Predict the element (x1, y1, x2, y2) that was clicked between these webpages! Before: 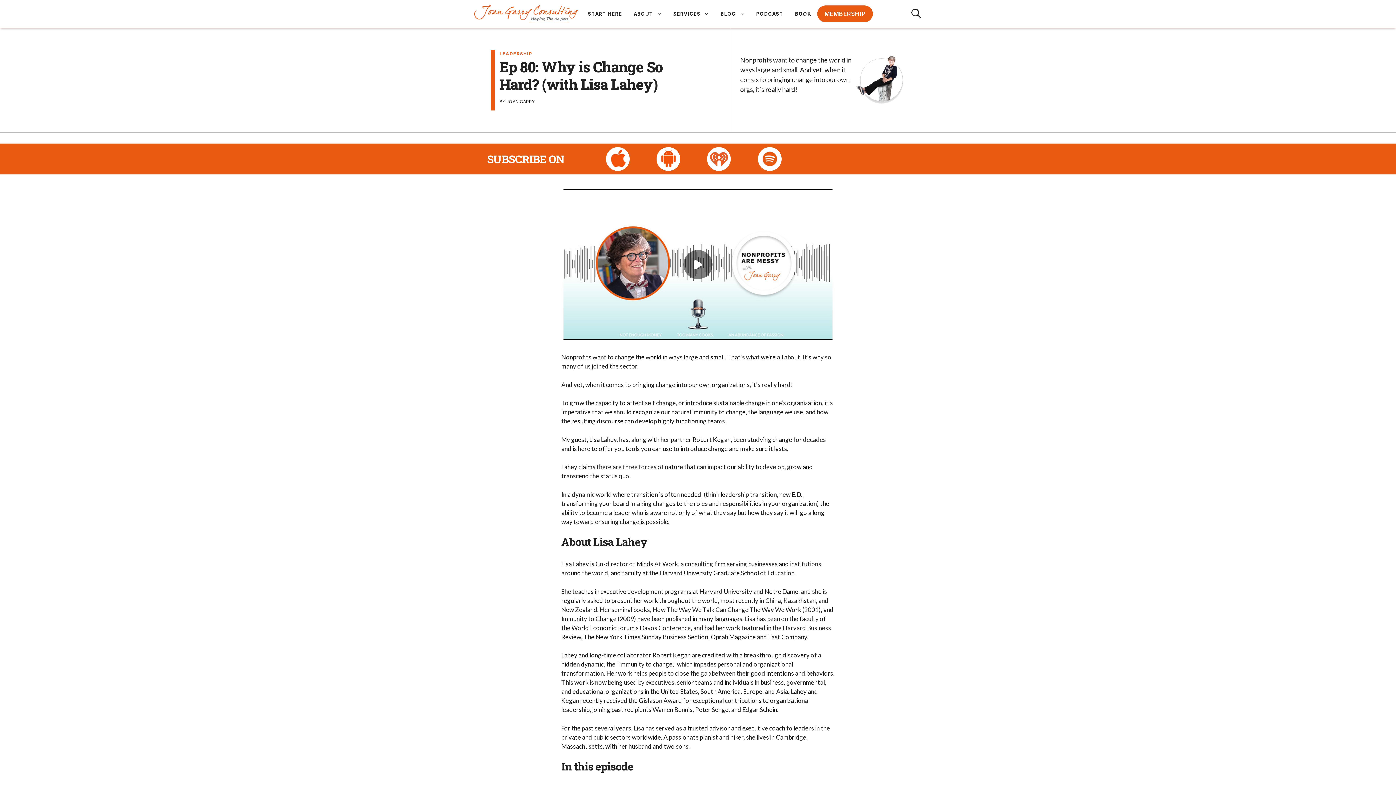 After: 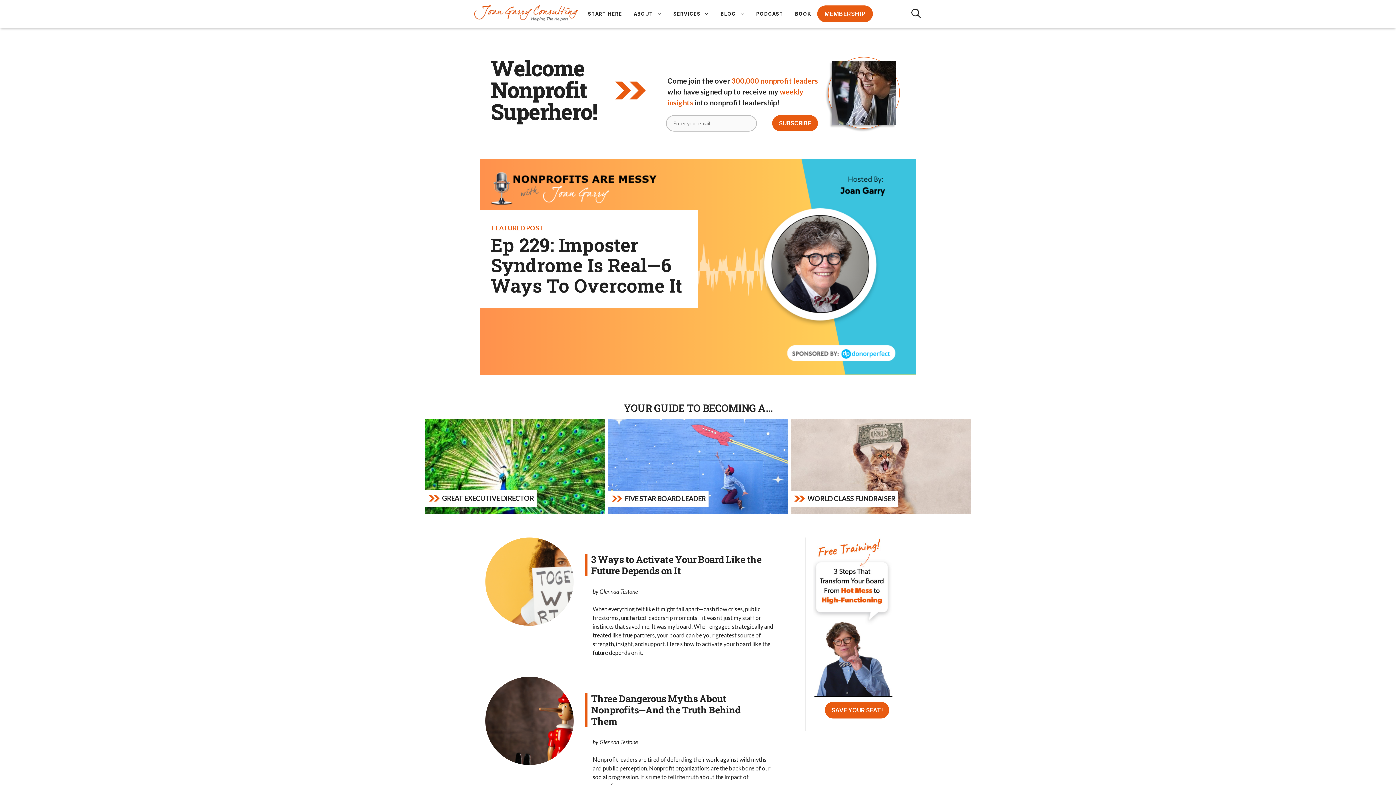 Action: bbox: (473, 4, 578, 23)